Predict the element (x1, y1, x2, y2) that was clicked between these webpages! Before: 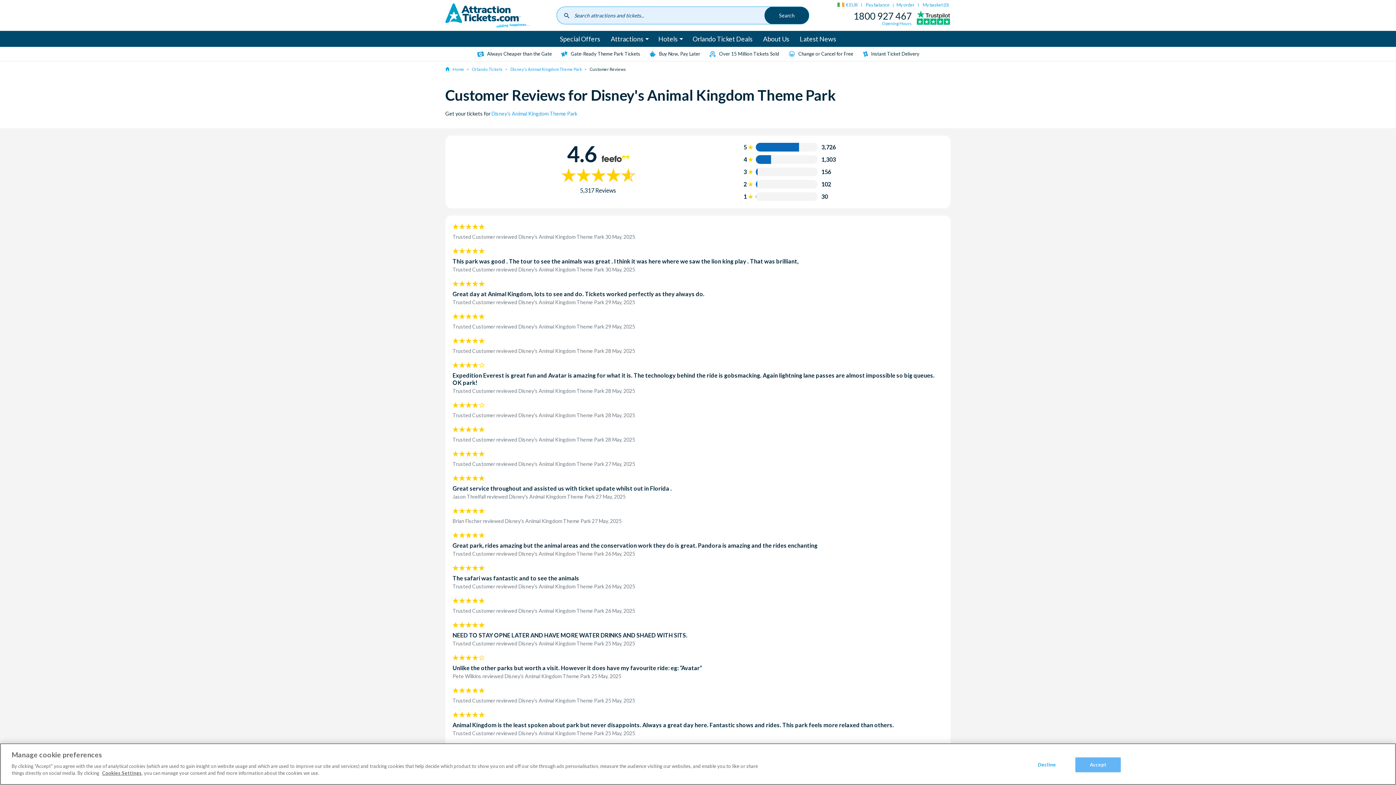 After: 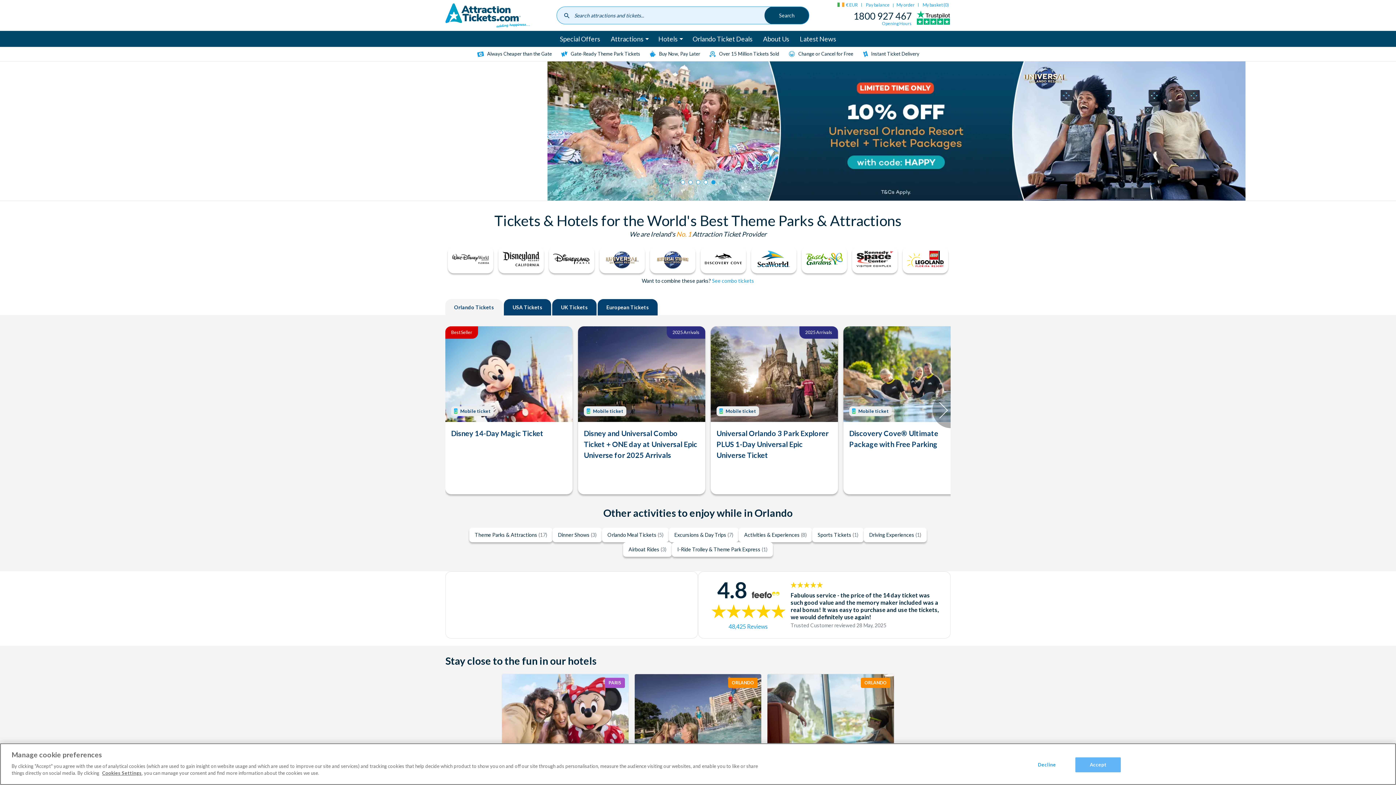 Action: bbox: (445, 66, 466, 71) label:  Home